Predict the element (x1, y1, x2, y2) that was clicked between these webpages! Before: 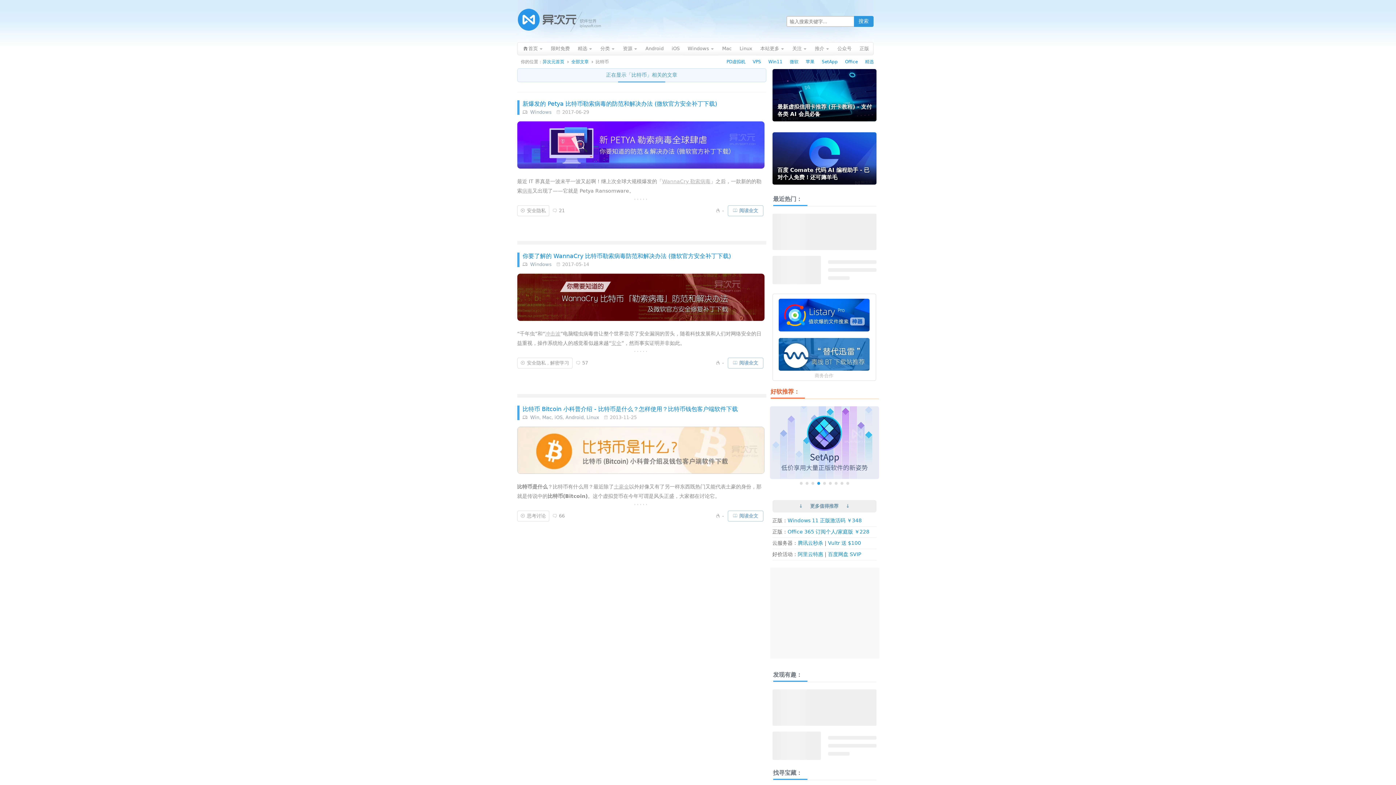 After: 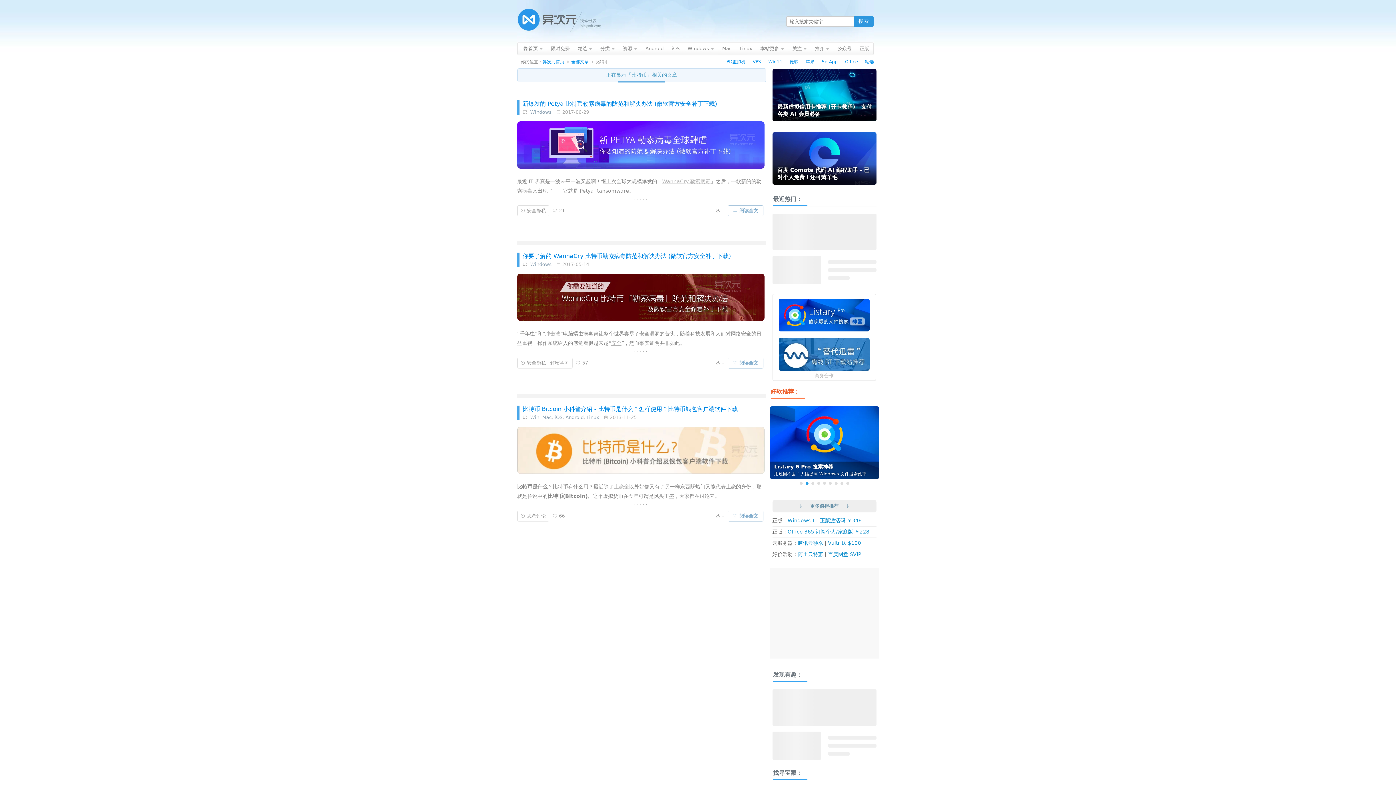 Action: label: 2 of 9 bbox: (805, 482, 808, 485)